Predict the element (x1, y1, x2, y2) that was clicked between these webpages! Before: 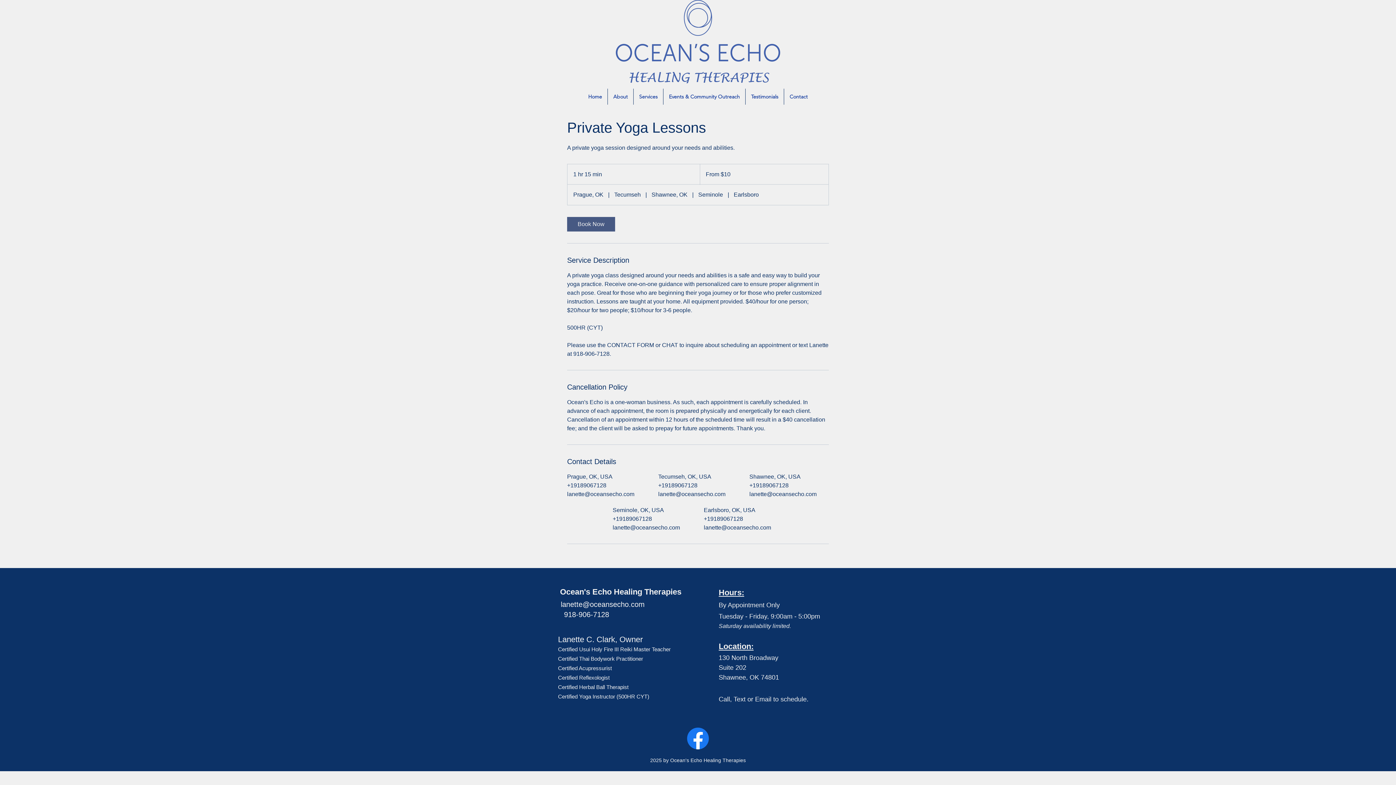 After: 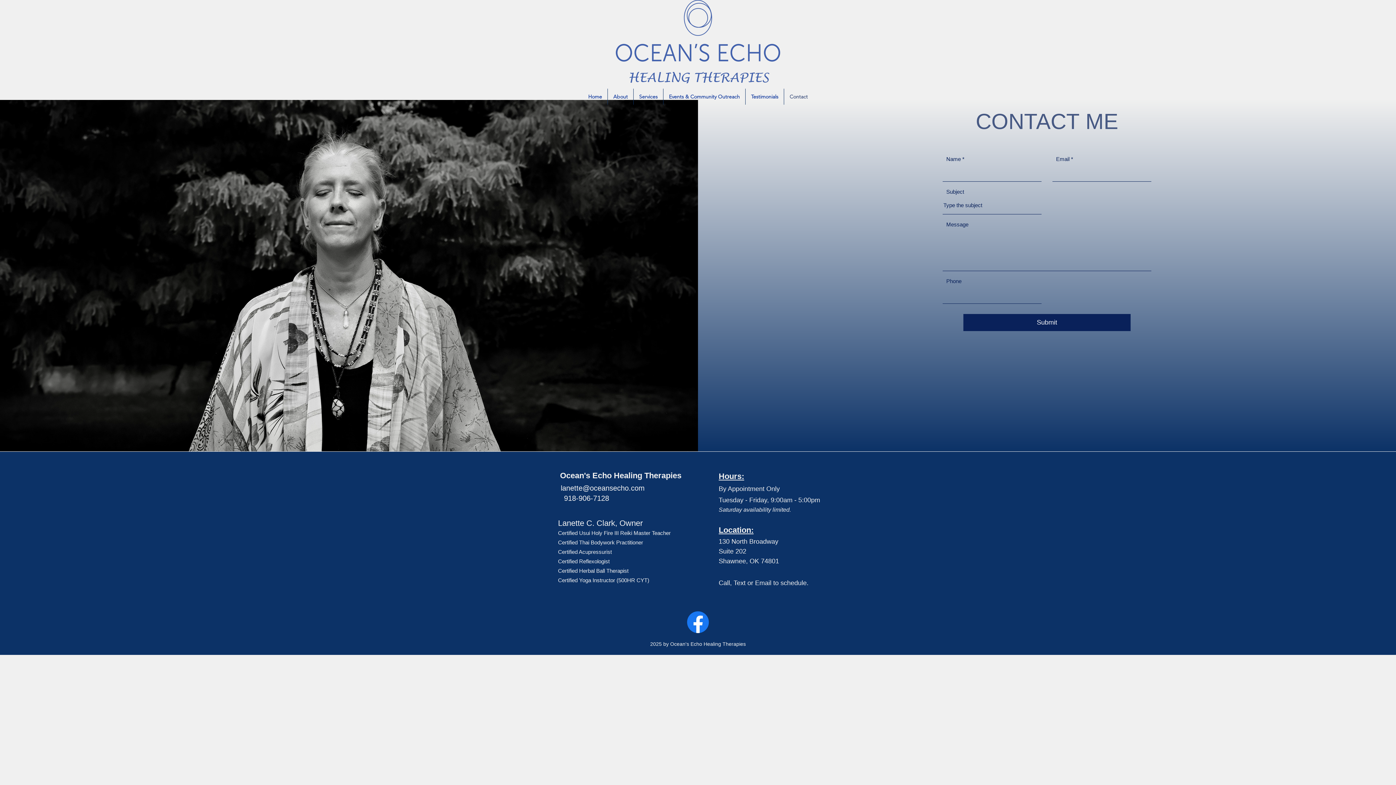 Action: bbox: (784, 88, 813, 104) label: Contact